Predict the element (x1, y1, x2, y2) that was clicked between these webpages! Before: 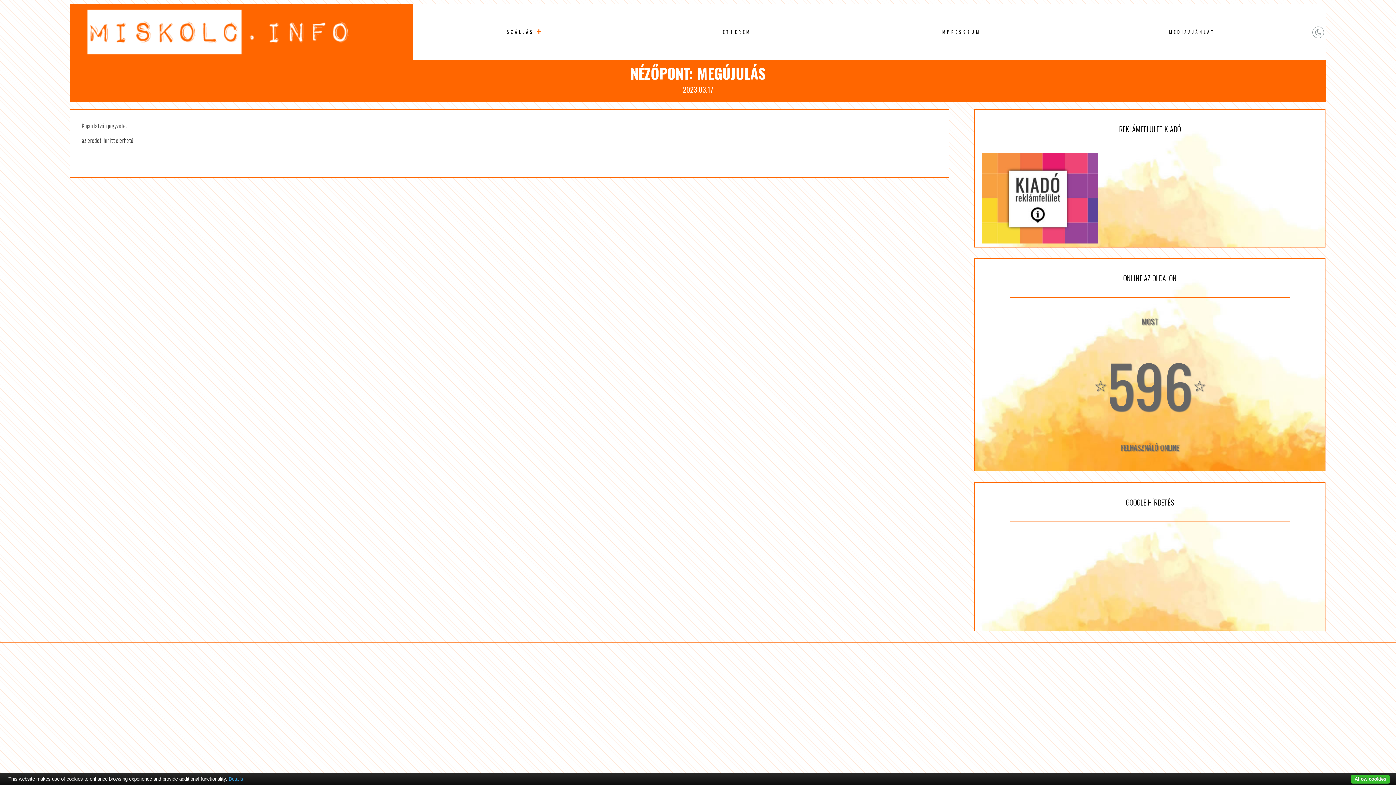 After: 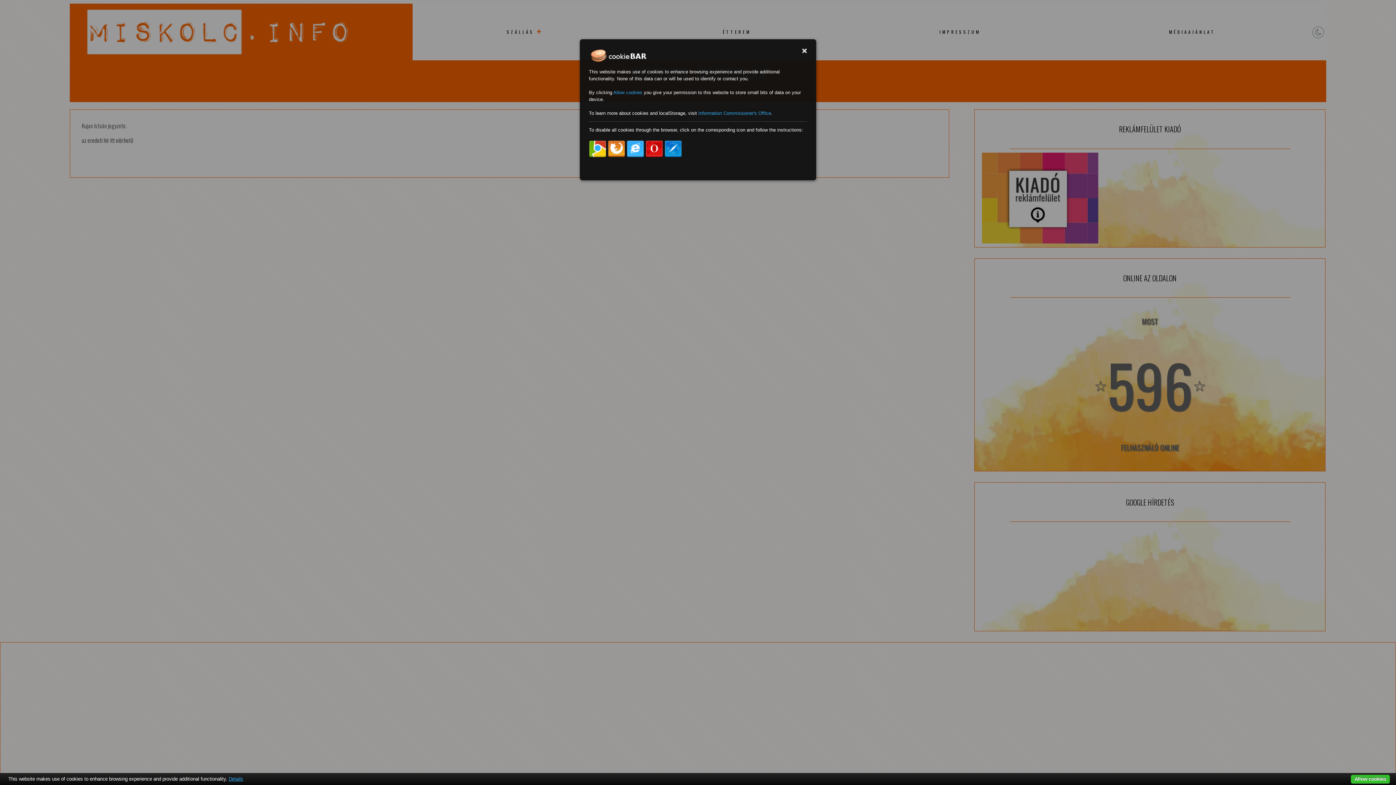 Action: label: Details bbox: (228, 776, 243, 782)